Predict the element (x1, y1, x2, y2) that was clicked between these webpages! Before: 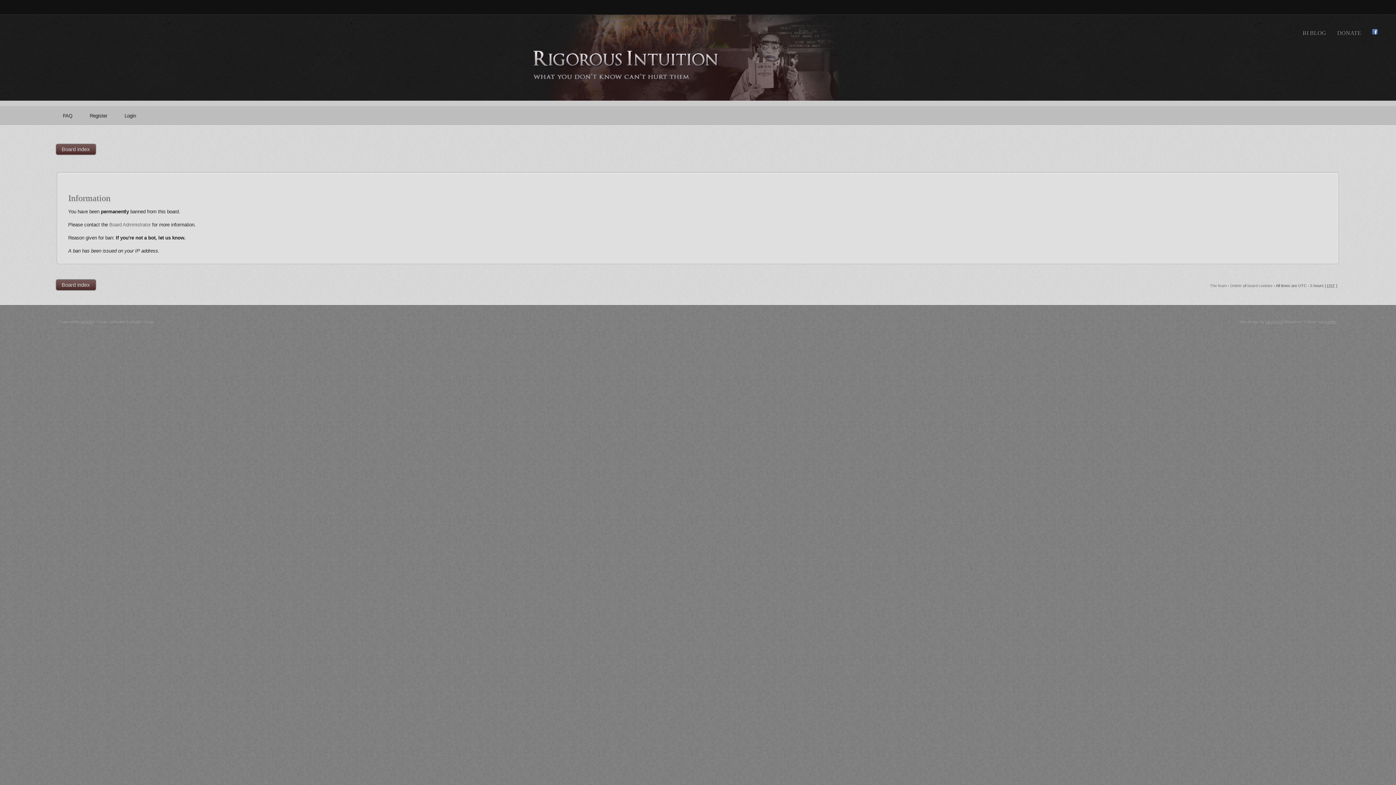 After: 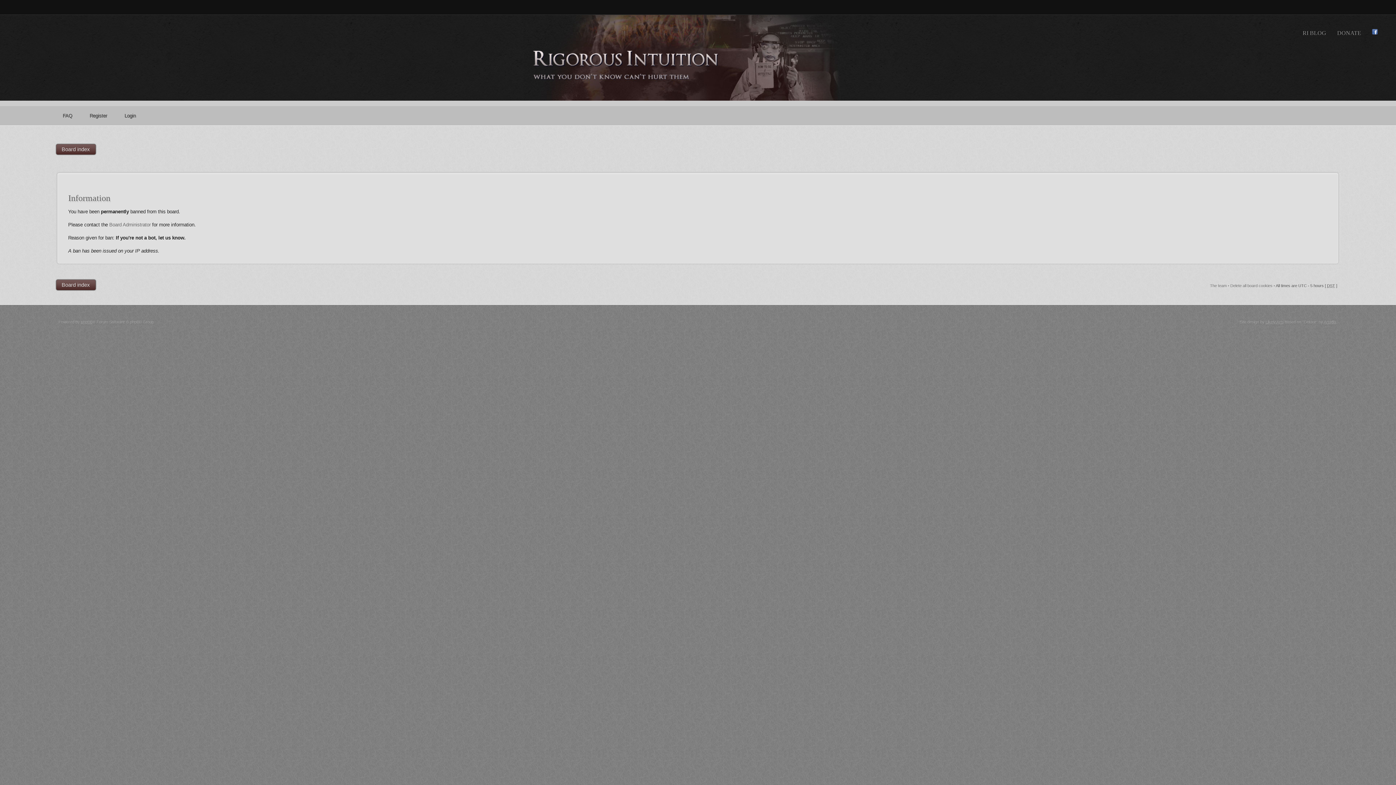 Action: label: The team bbox: (1210, 283, 1227, 288)